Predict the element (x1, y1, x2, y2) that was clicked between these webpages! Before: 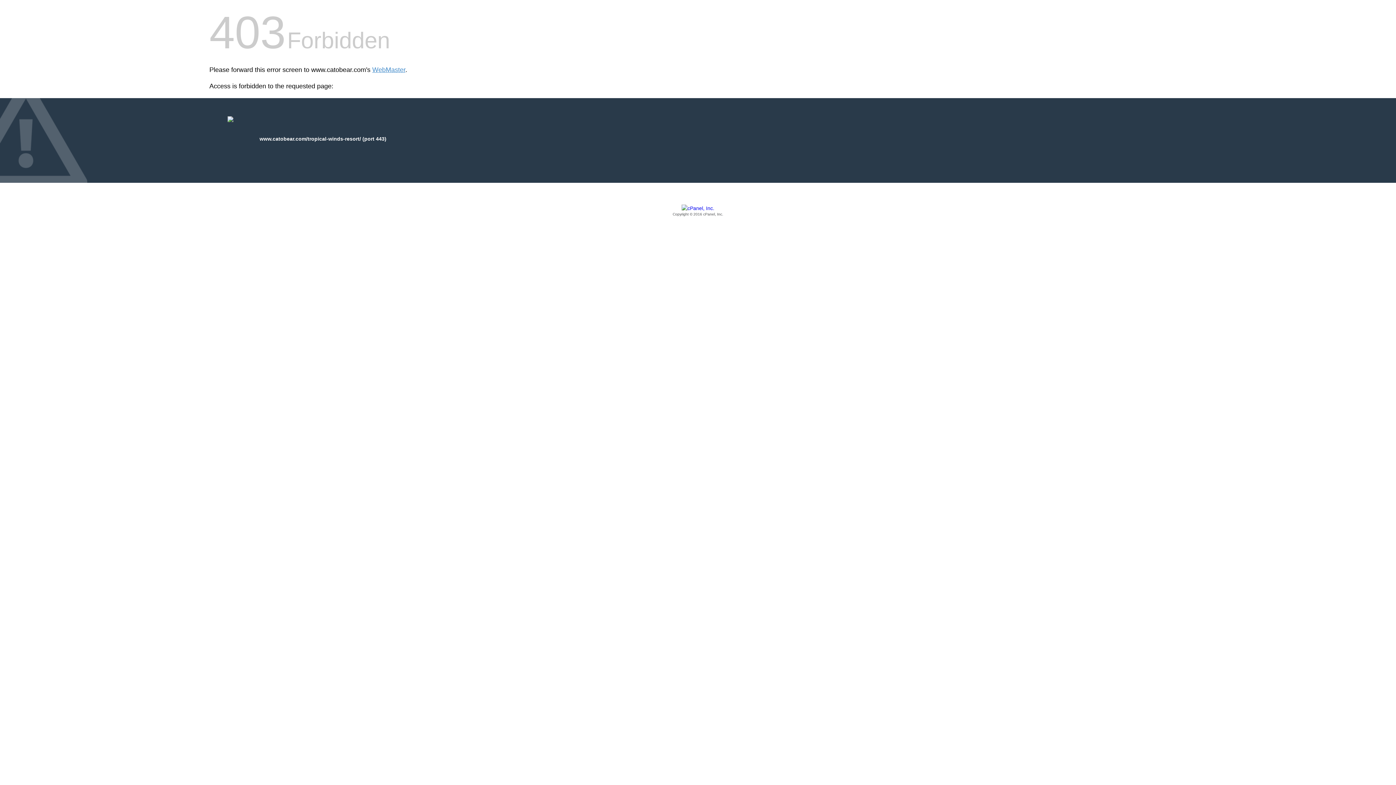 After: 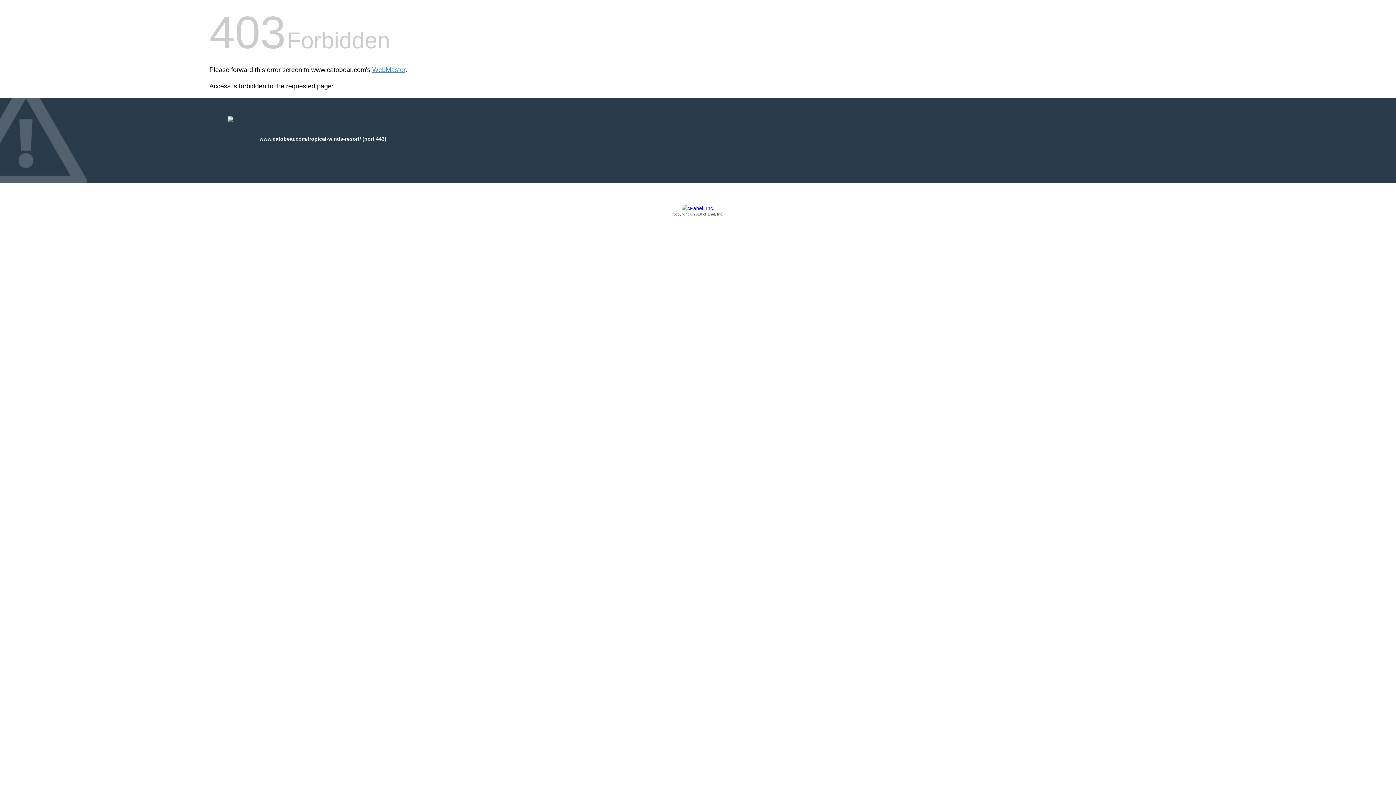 Action: label: Copyright © 2016 cPanel, Inc. bbox: (209, 205, 1186, 217)